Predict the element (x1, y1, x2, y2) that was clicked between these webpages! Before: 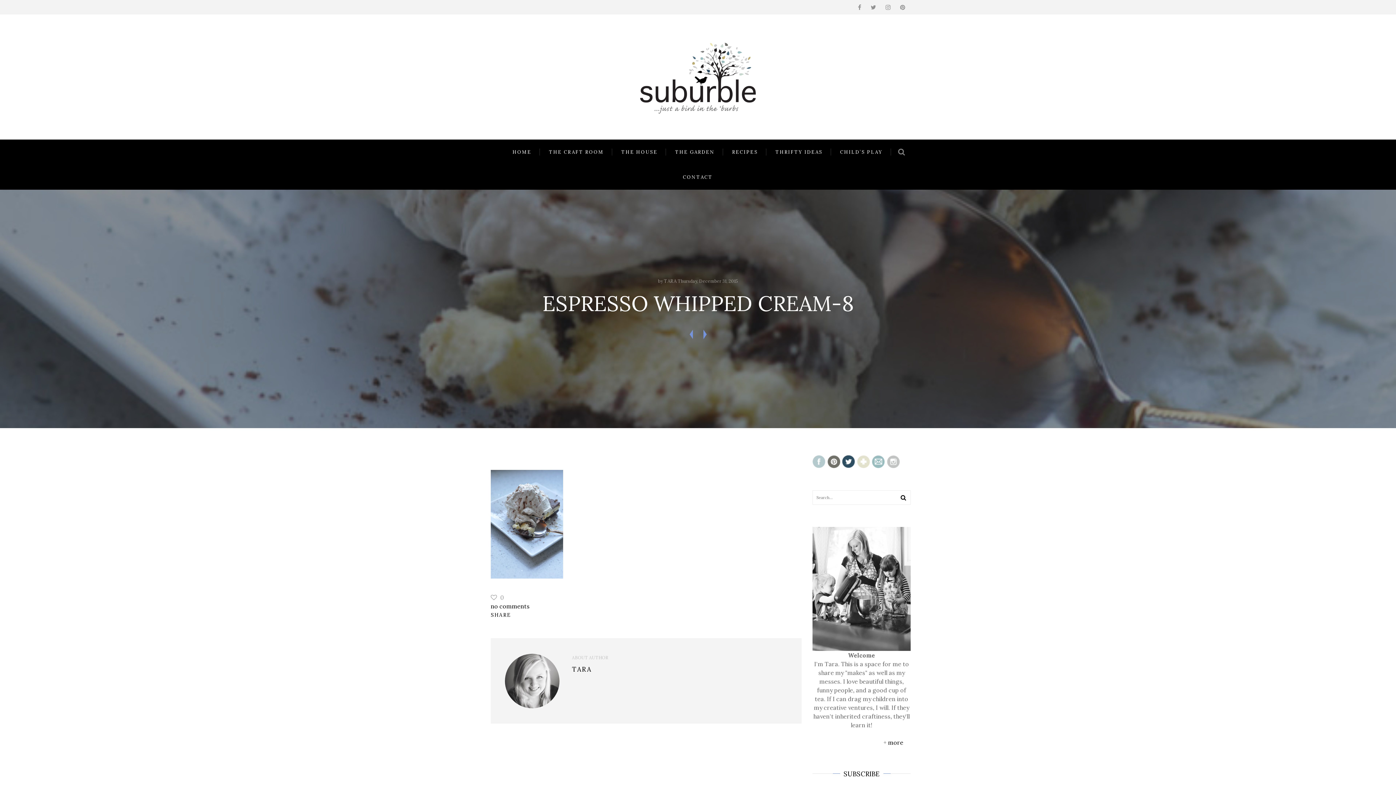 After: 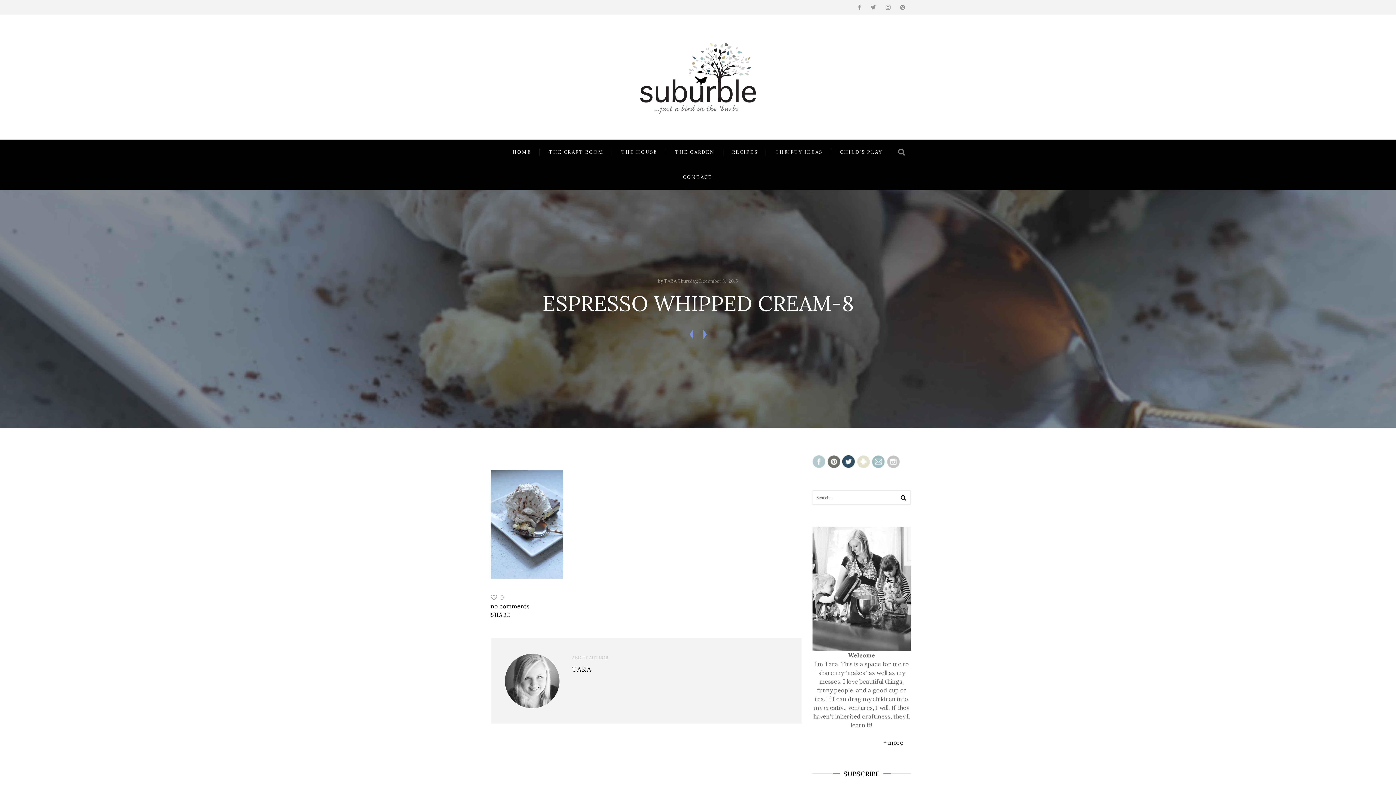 Action: bbox: (827, 456, 841, 463)